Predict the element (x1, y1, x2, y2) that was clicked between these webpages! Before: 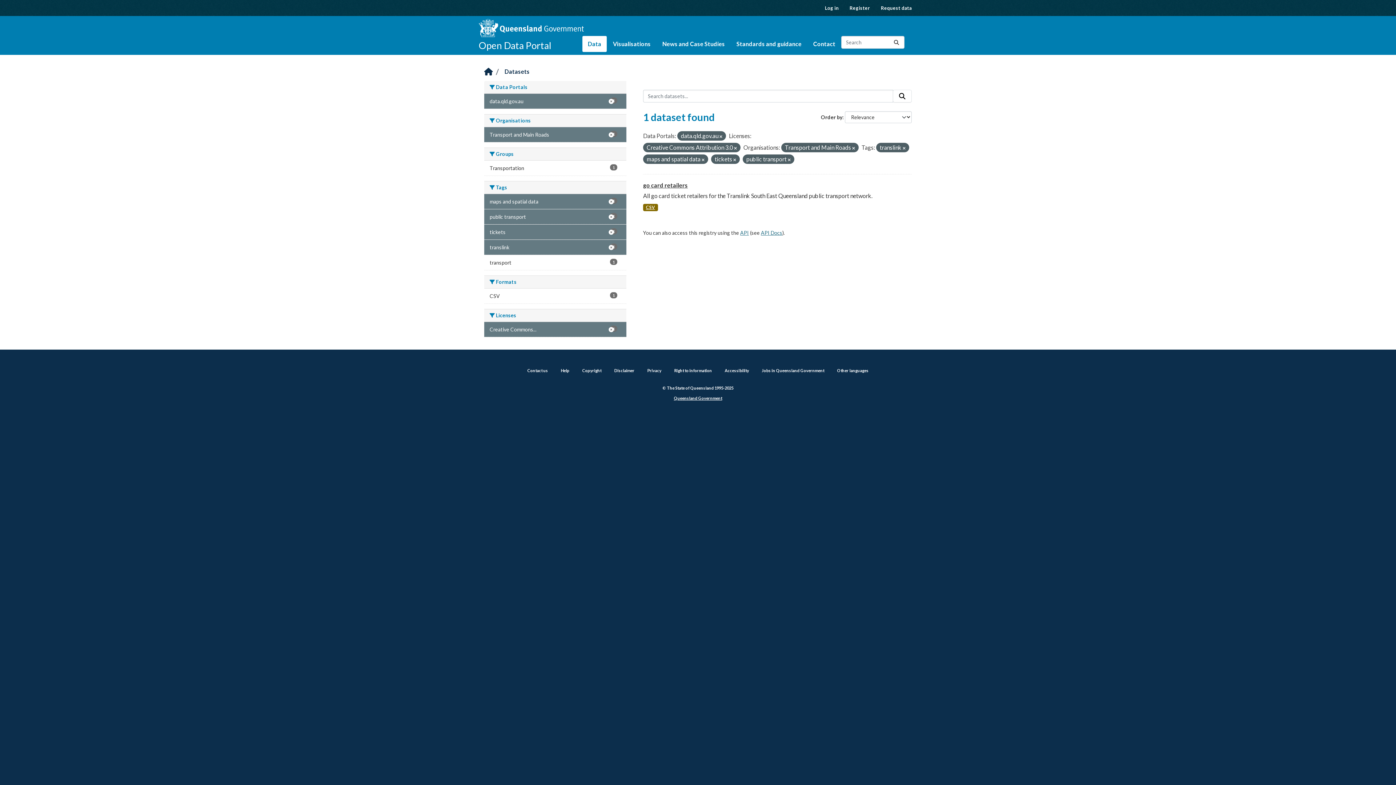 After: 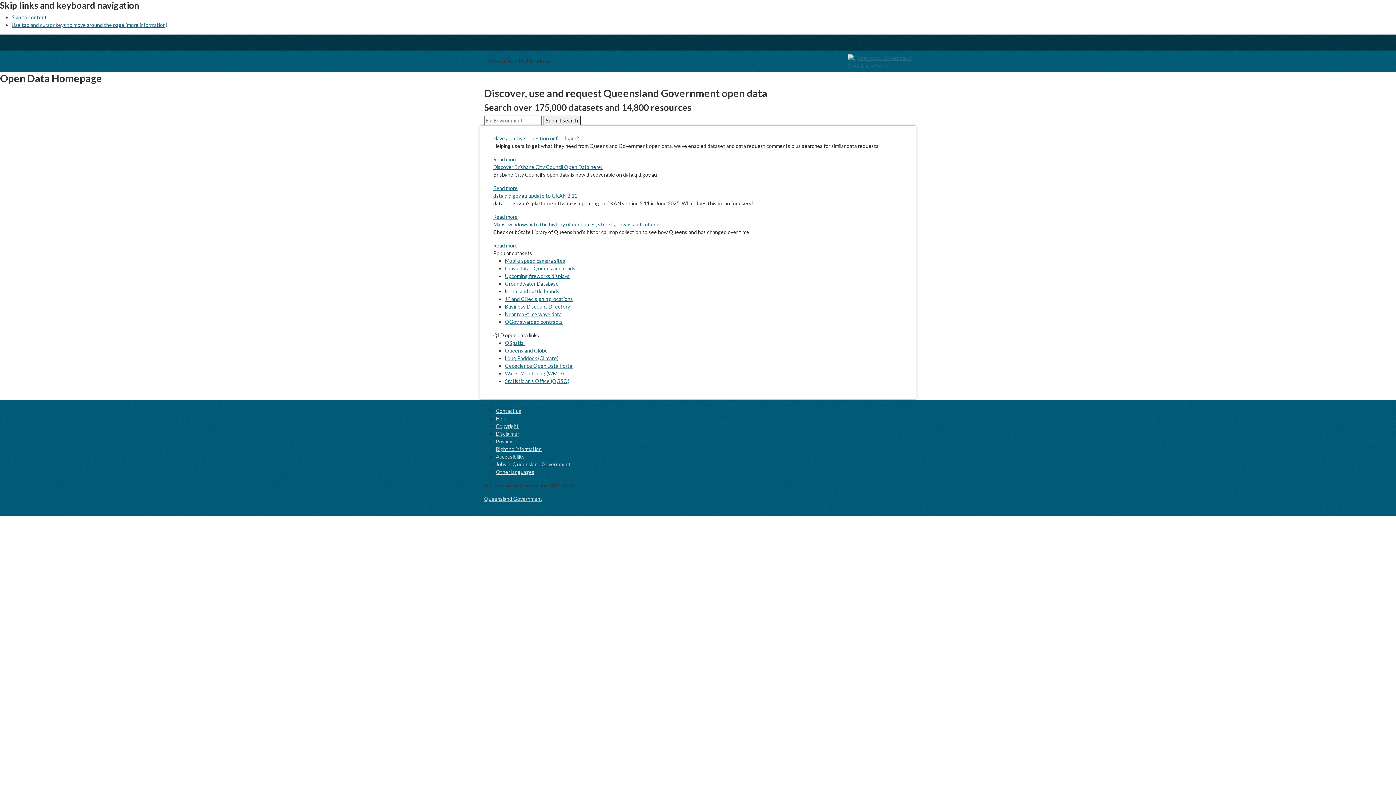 Action: bbox: (484, 68, 493, 75) label: Home